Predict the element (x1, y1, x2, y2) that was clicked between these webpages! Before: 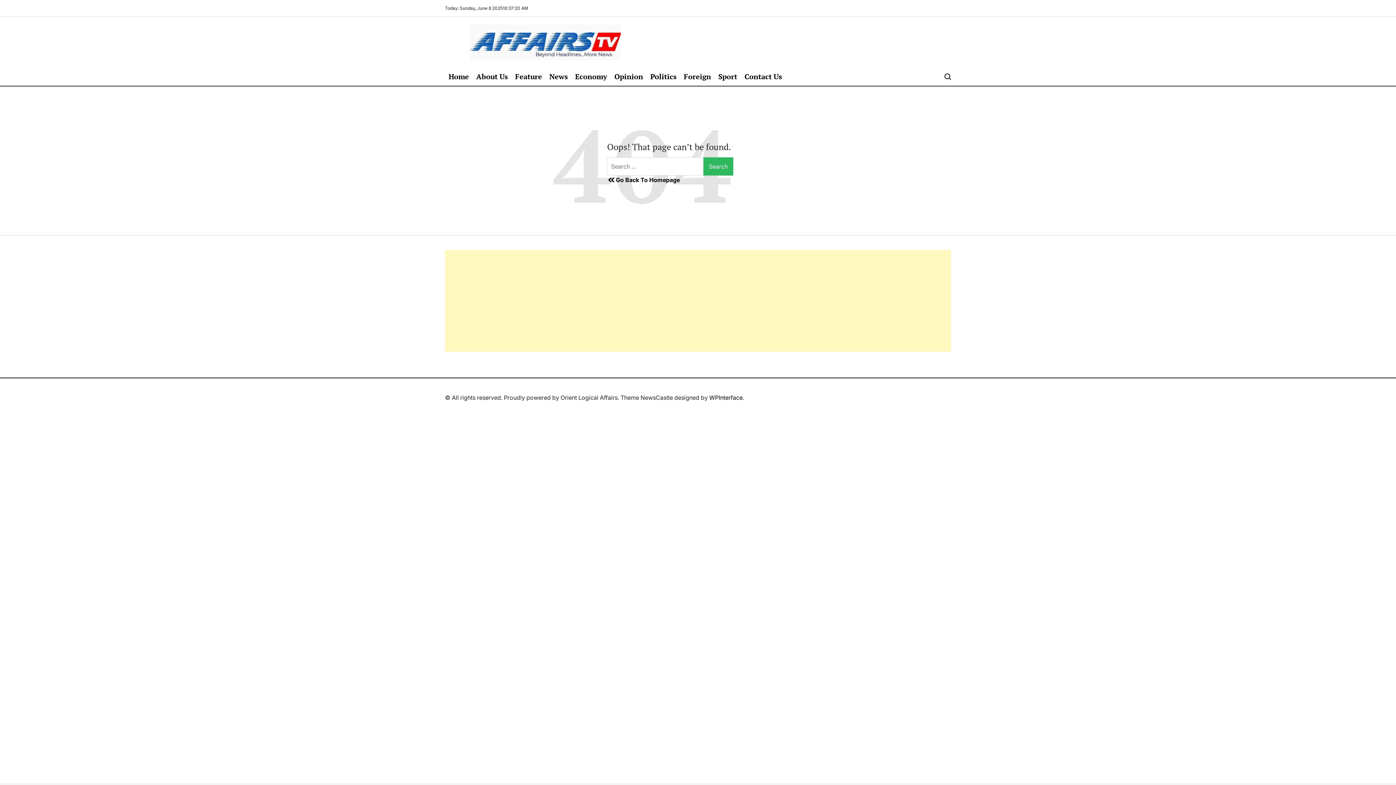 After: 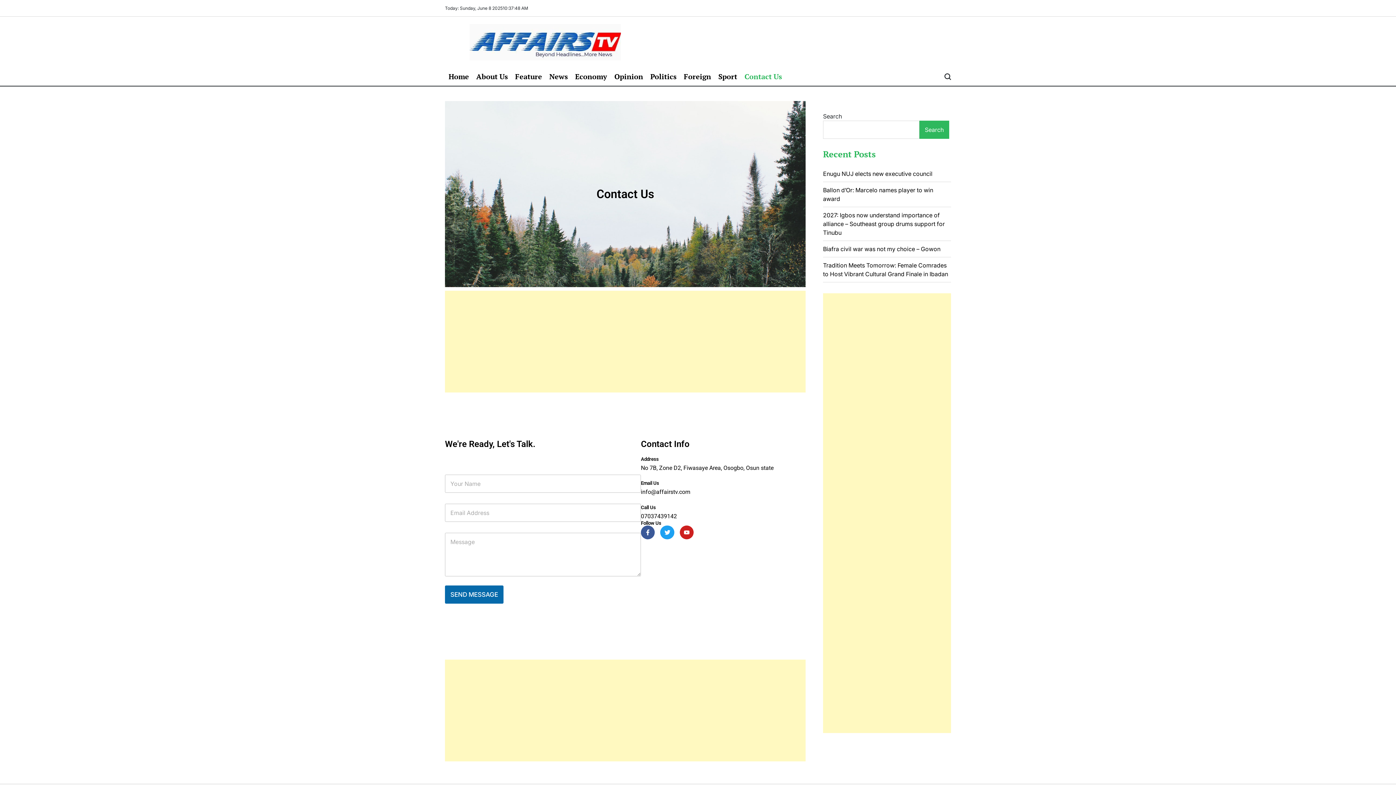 Action: label: Contact Us bbox: (741, 67, 785, 85)